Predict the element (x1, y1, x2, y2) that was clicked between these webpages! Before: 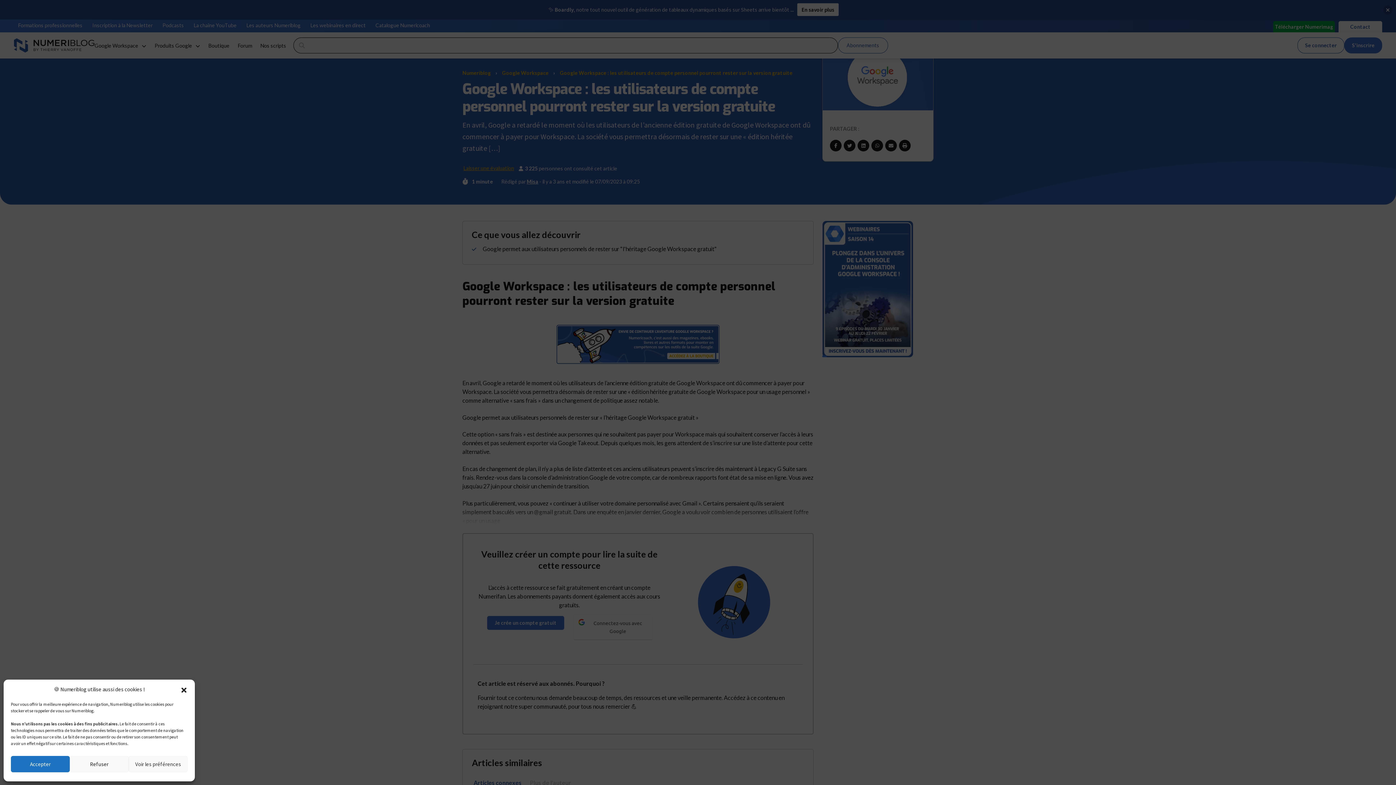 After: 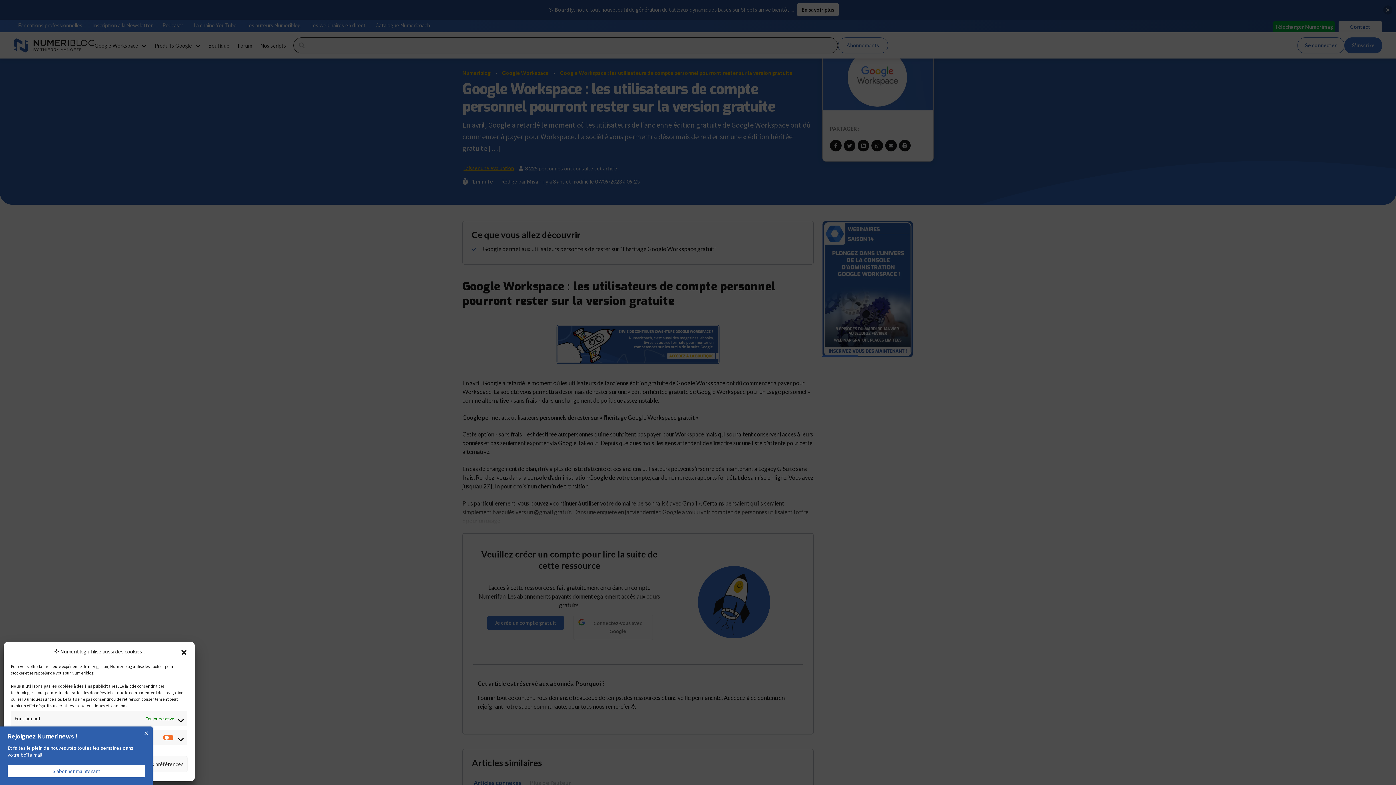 Action: label: Voir les préférences bbox: (128, 756, 187, 772)